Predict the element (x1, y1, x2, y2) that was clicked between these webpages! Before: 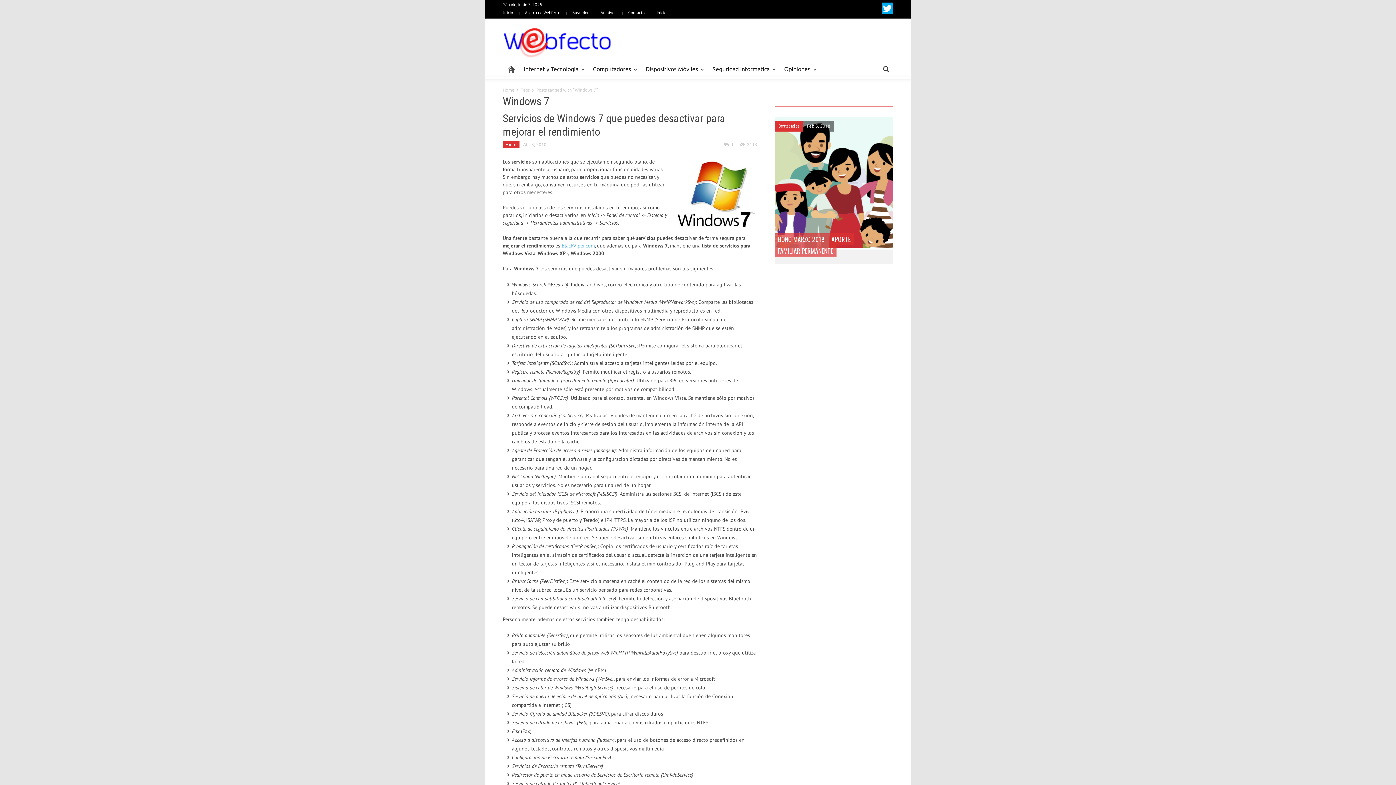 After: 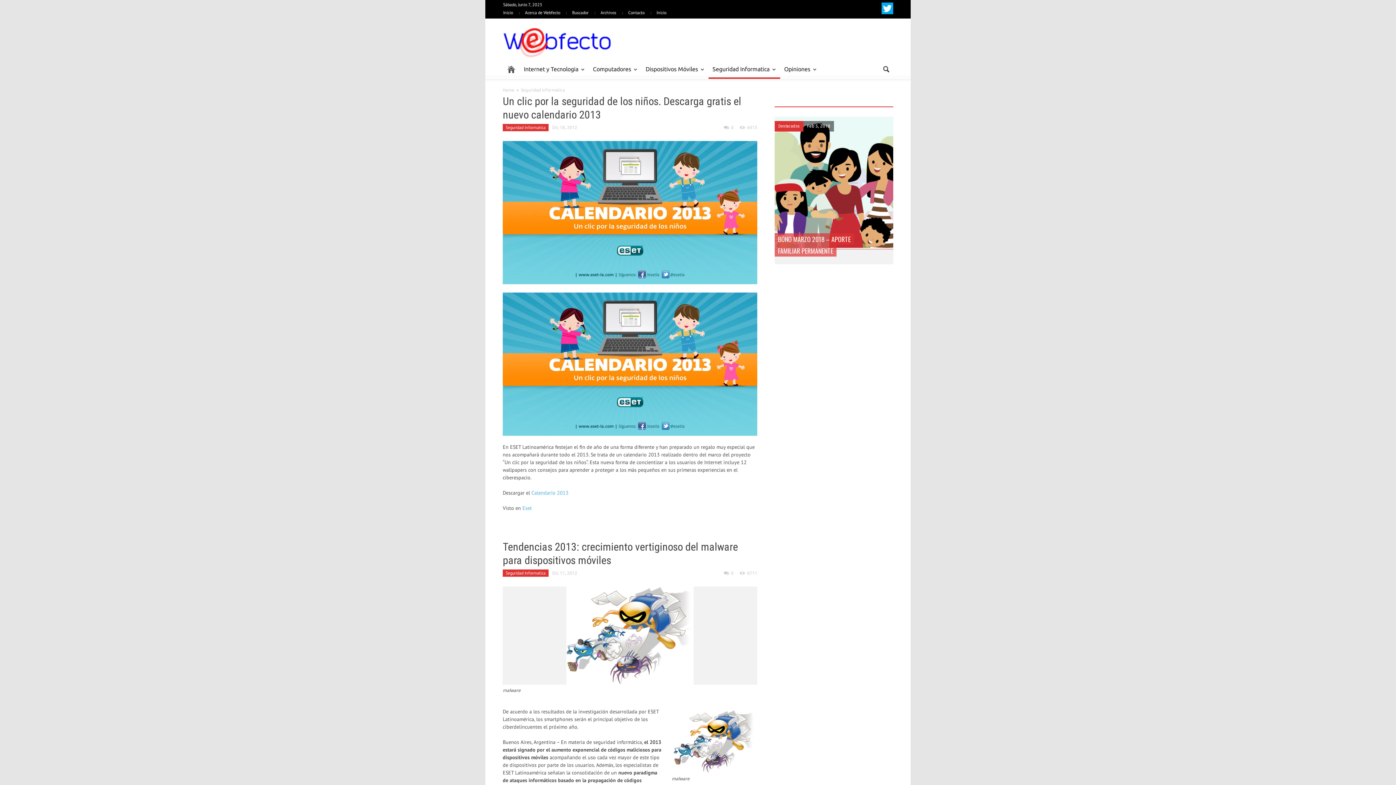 Action: label: Seguridad Informatica
» bbox: (708, 60, 780, 79)